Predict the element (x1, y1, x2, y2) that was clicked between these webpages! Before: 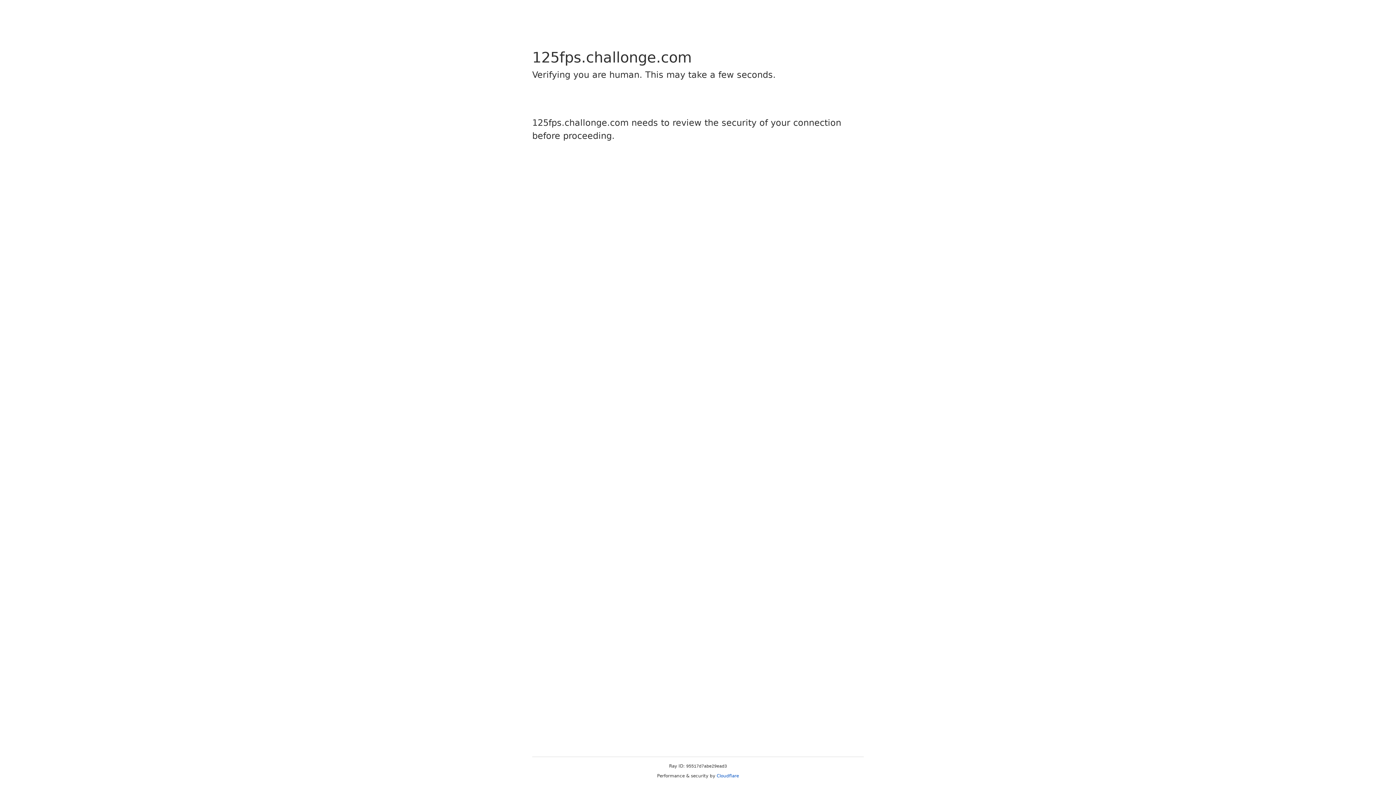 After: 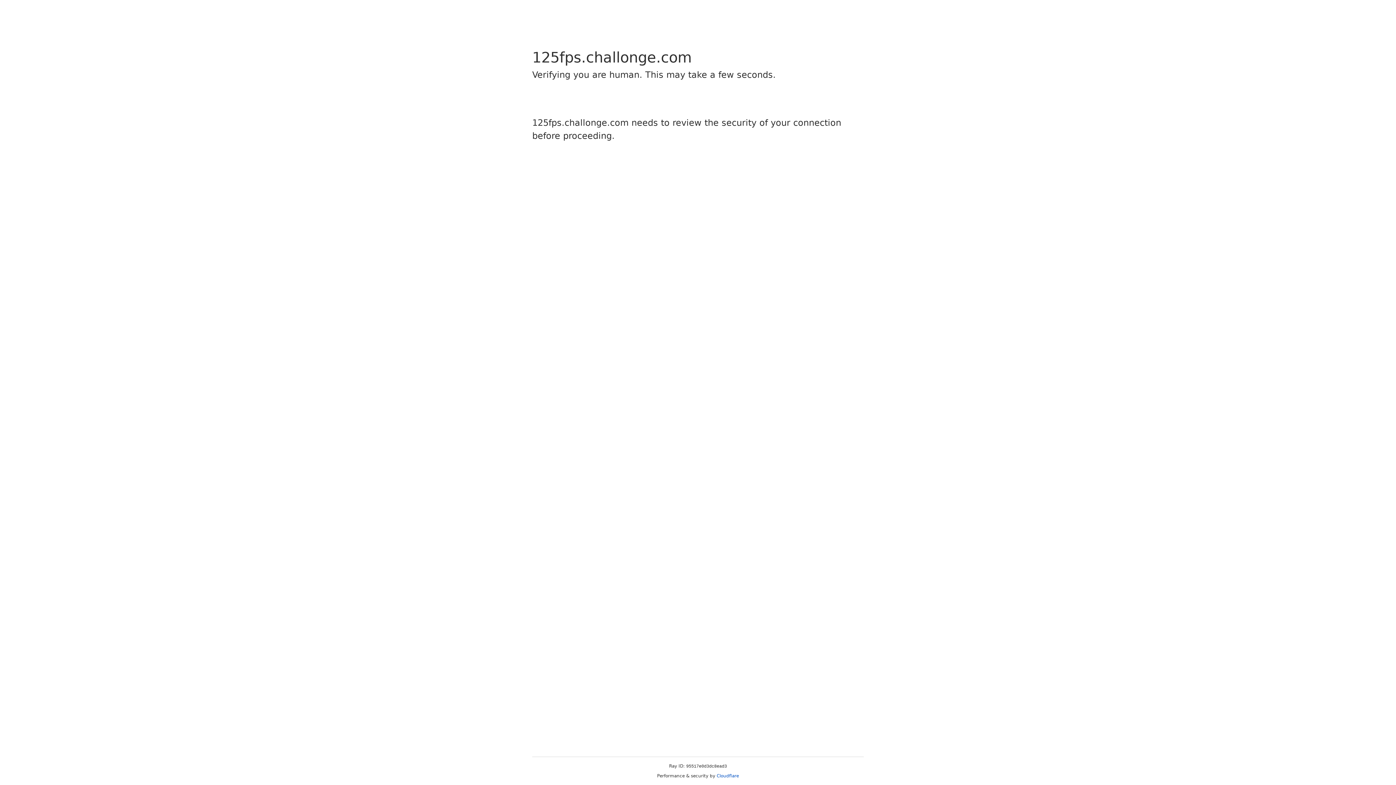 Action: bbox: (716, 773, 739, 778) label: Cloudflare